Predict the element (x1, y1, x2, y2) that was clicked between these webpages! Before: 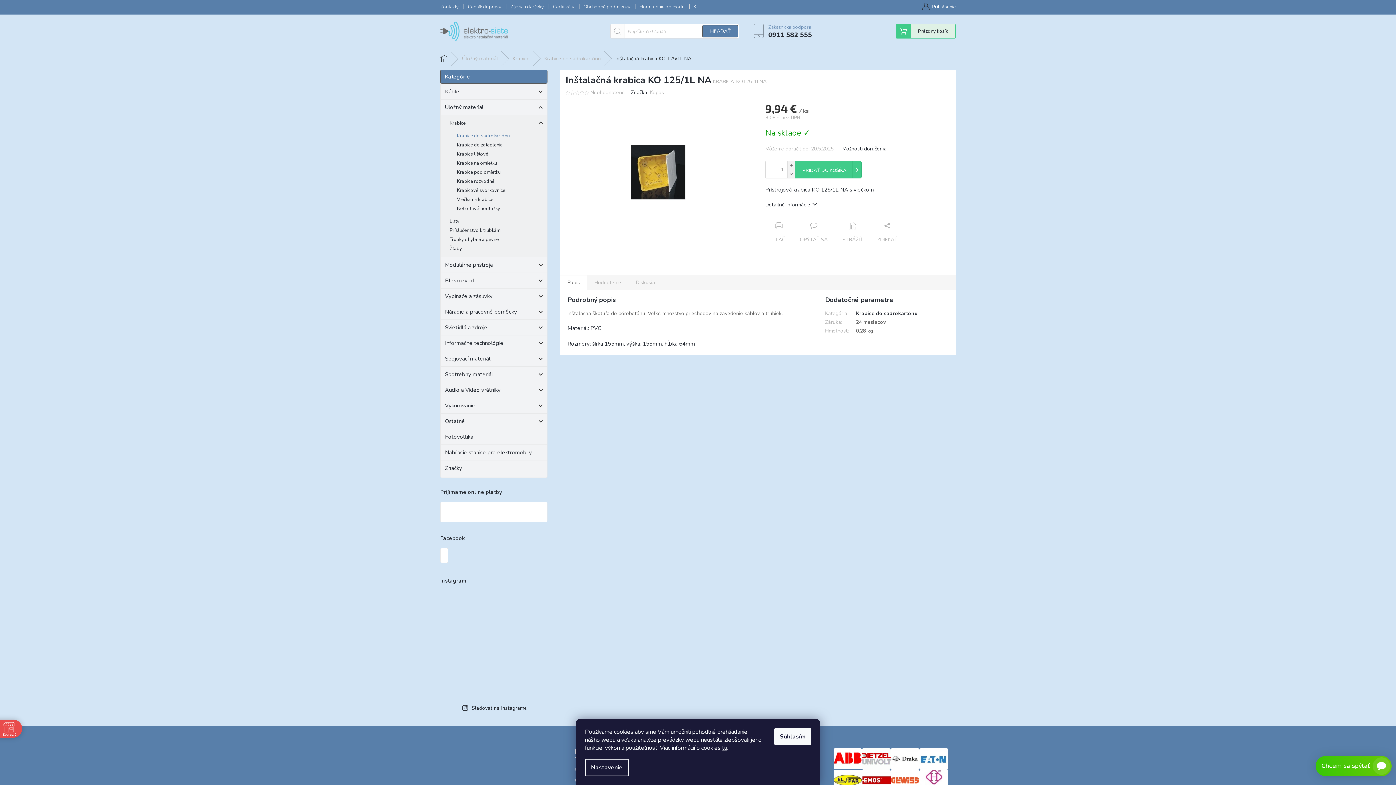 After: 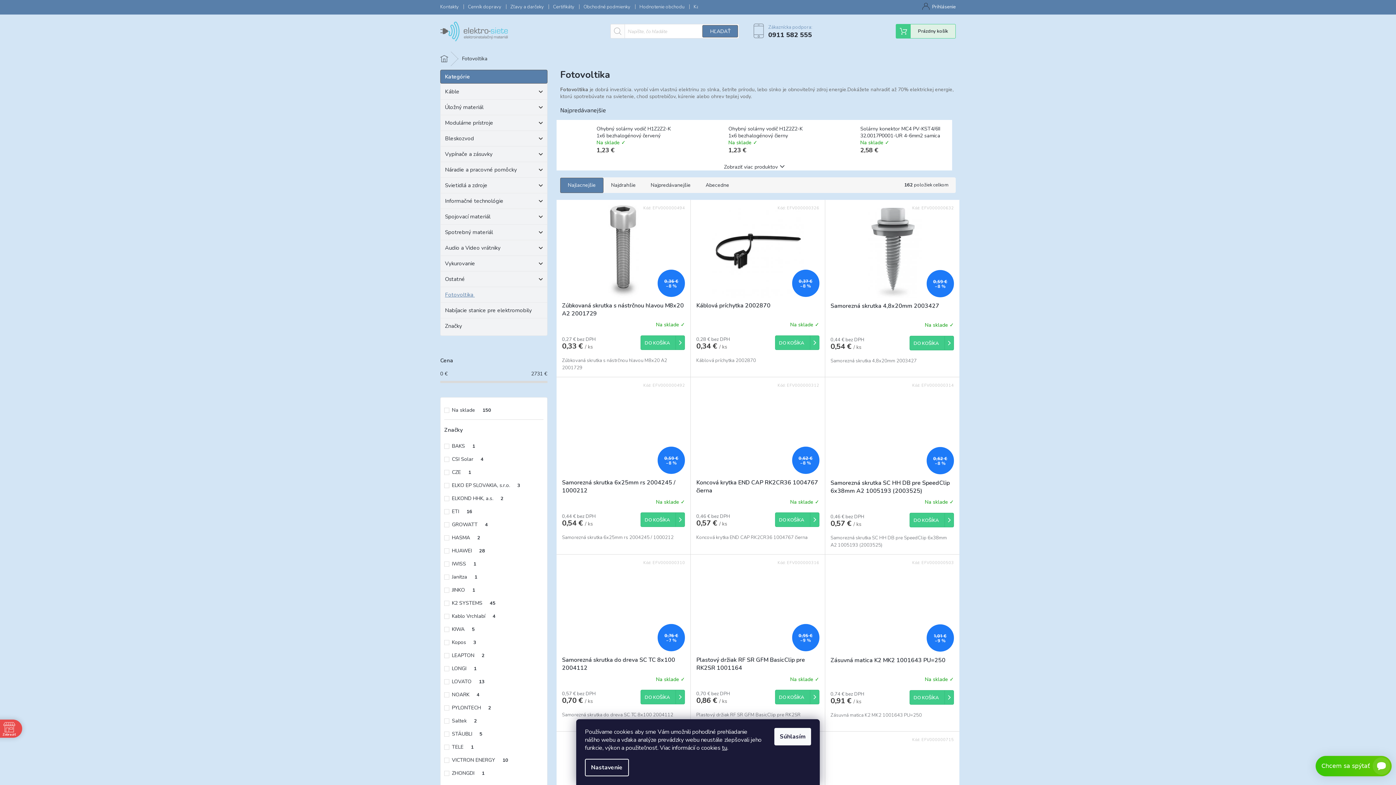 Action: bbox: (440, 429, 547, 445) label: Fotovoltika 